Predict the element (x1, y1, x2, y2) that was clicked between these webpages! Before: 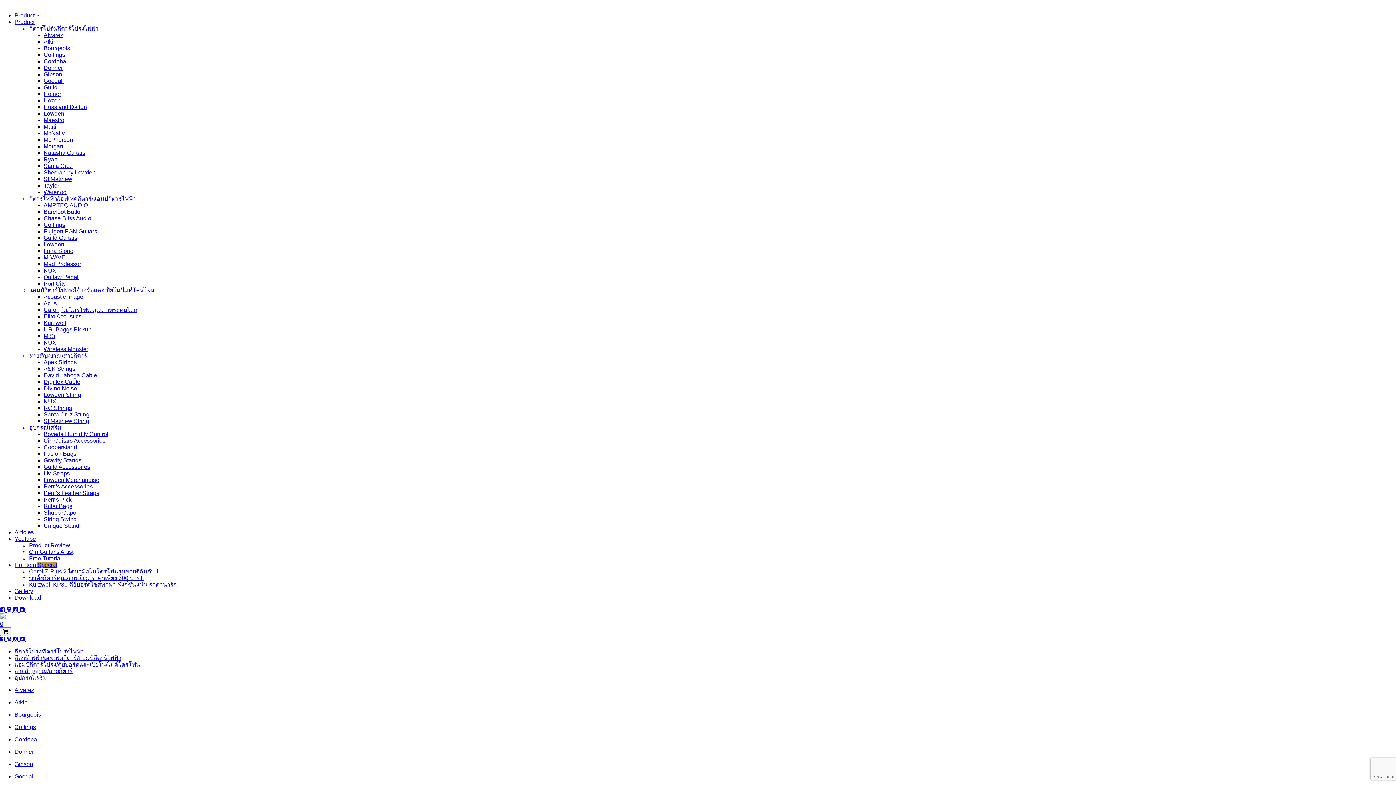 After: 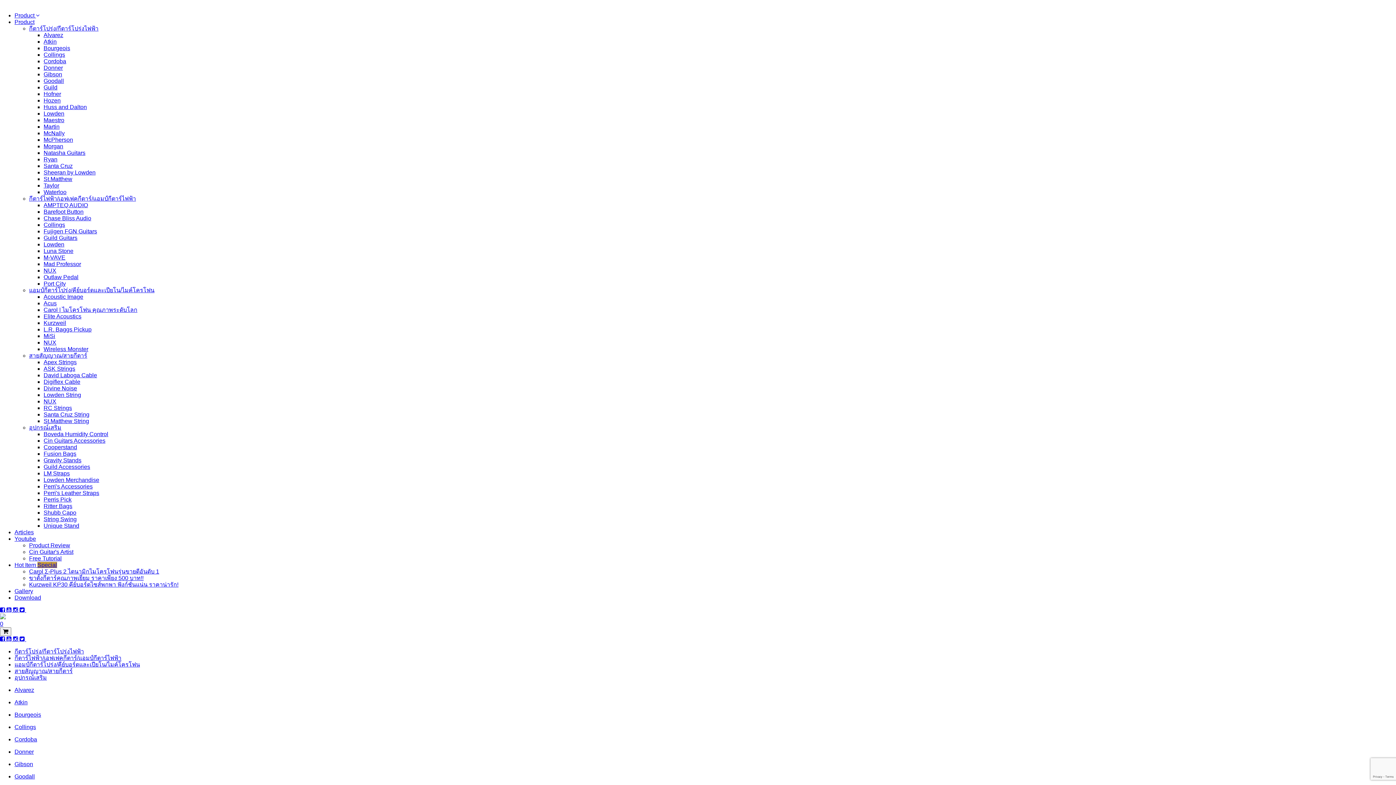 Action: label: Donner bbox: (14, 749, 33, 755)